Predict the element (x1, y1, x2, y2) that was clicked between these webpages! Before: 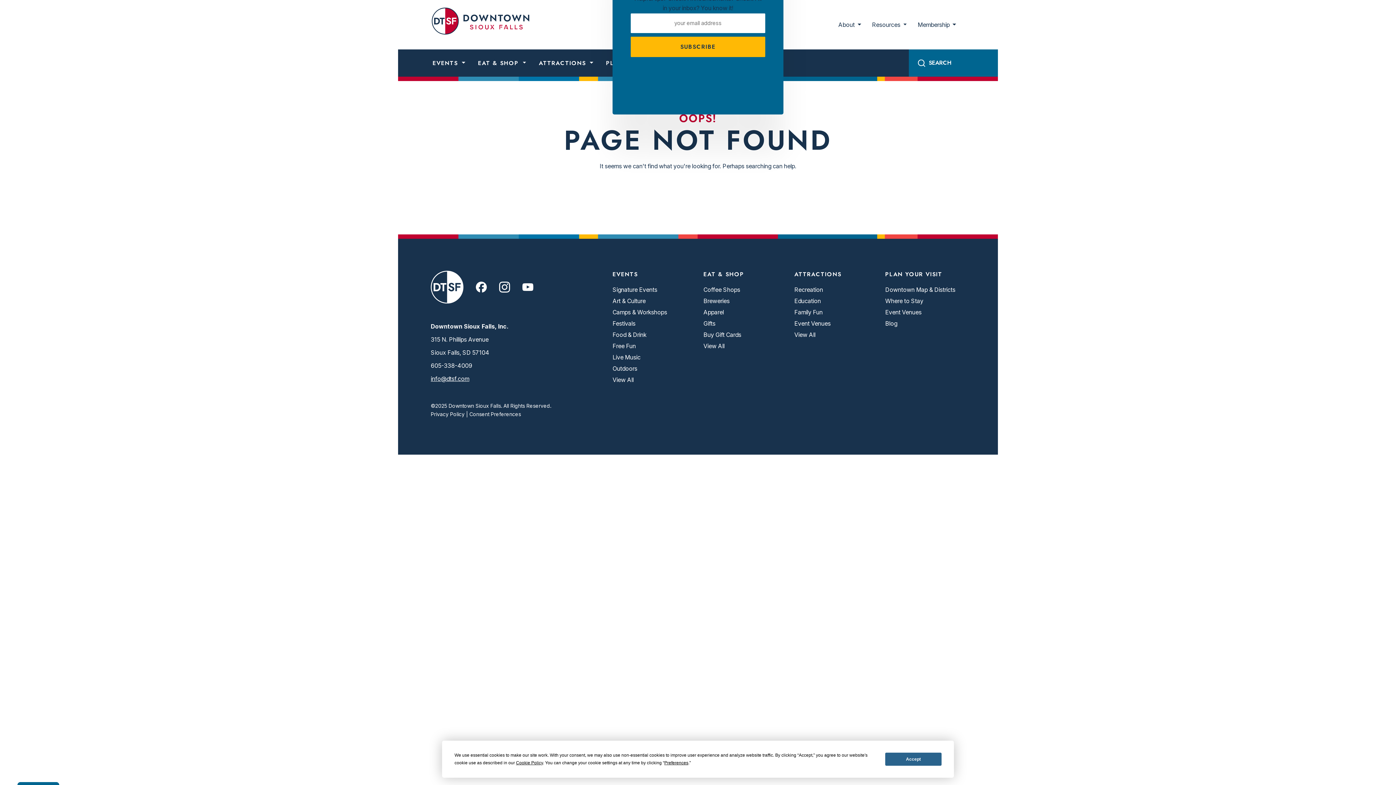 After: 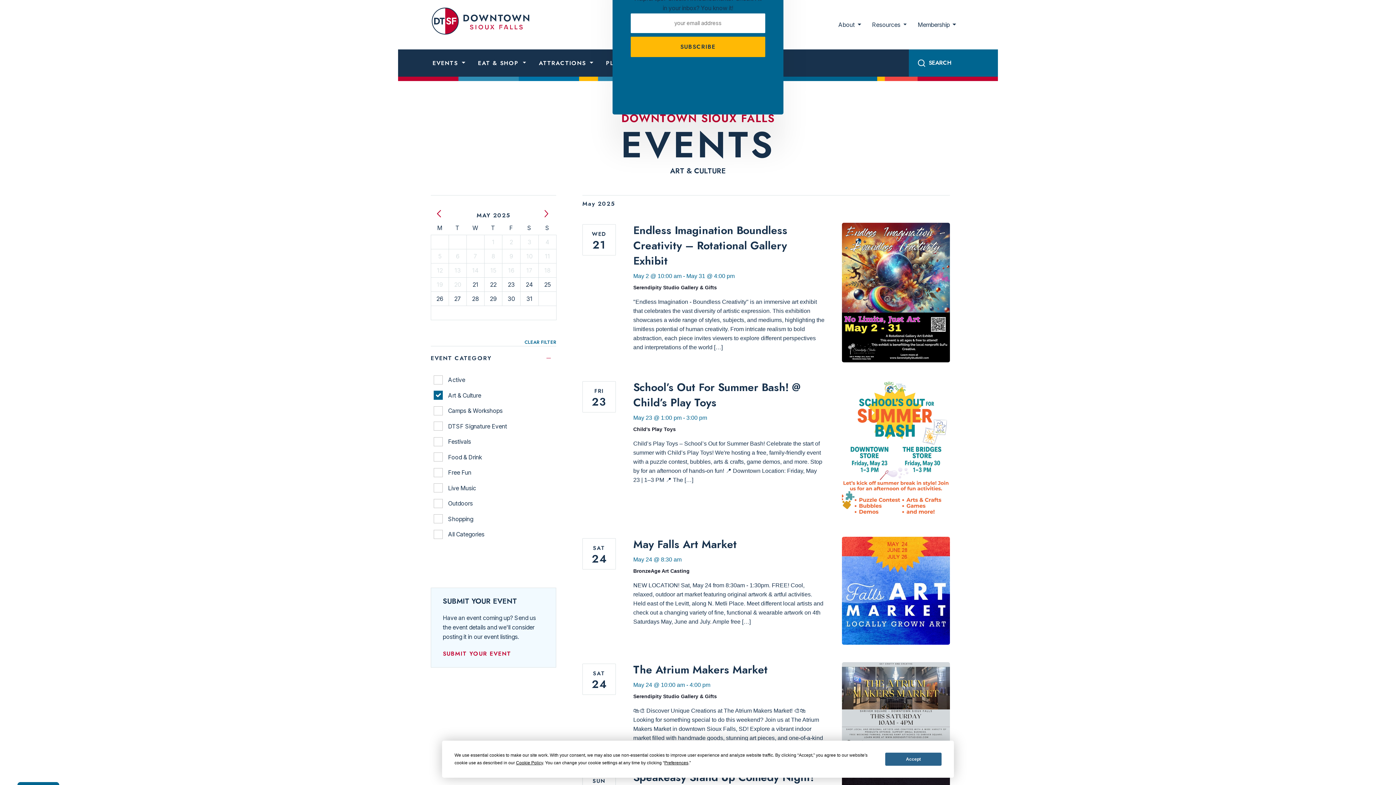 Action: bbox: (612, 297, 645, 304) label: Art & Culture